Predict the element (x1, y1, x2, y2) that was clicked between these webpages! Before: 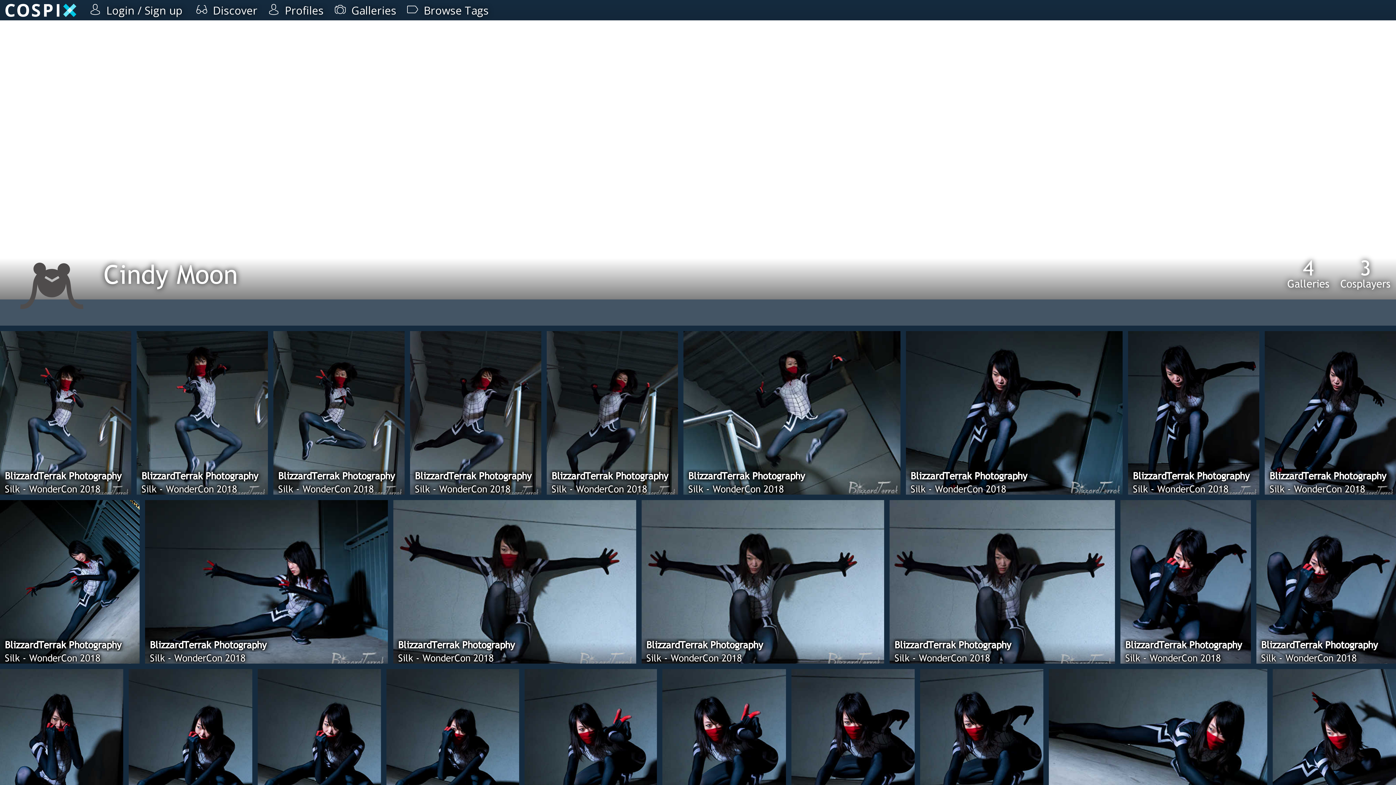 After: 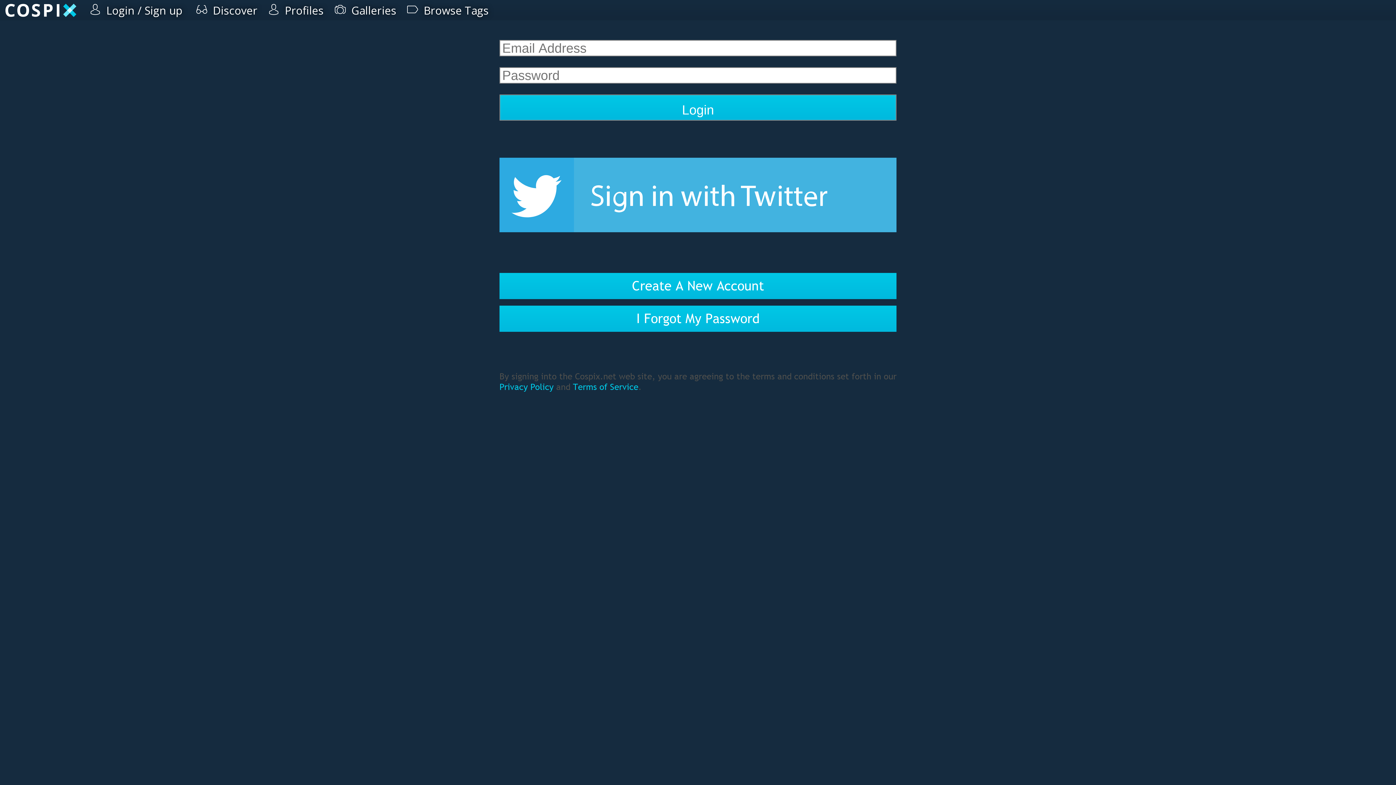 Action: label:  Login / Sign up bbox: (56, 0, 125, 13)